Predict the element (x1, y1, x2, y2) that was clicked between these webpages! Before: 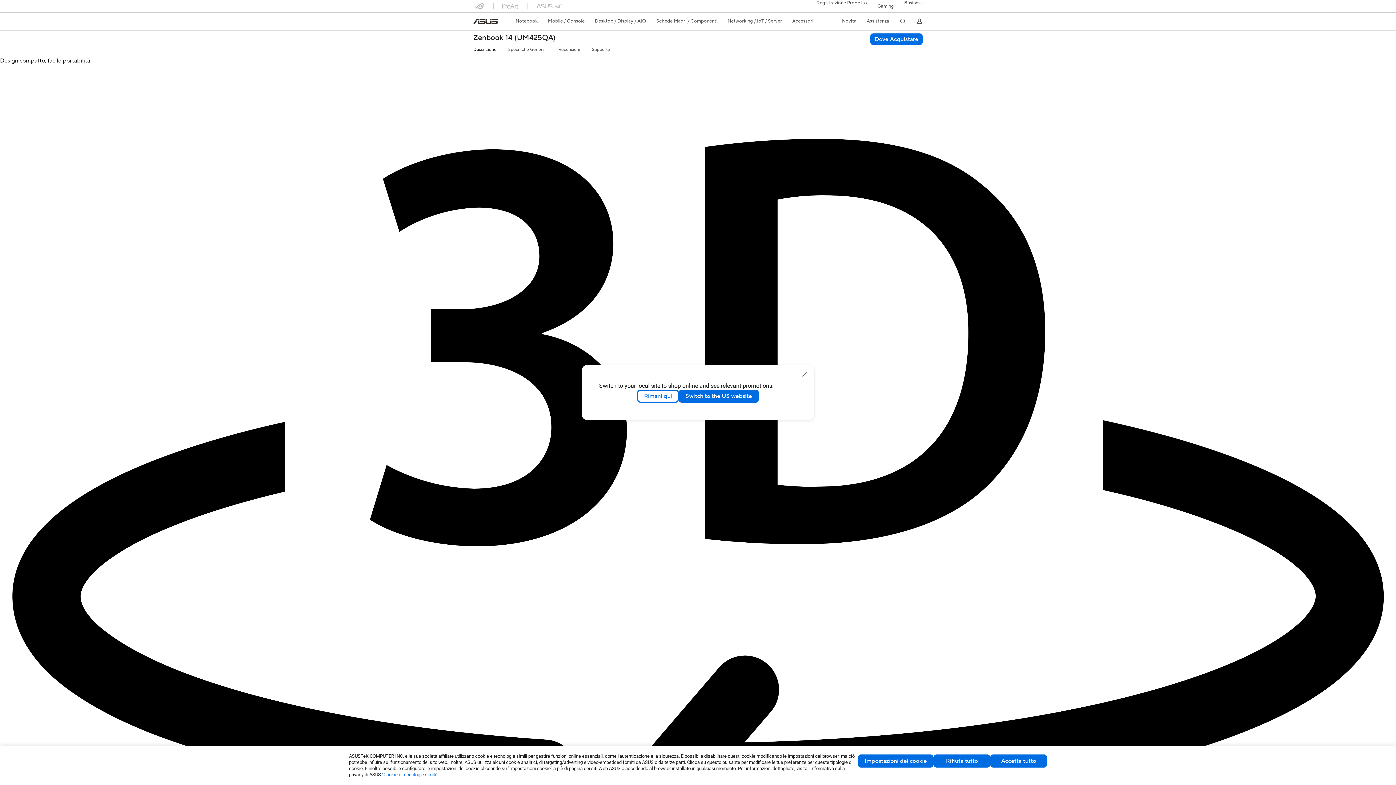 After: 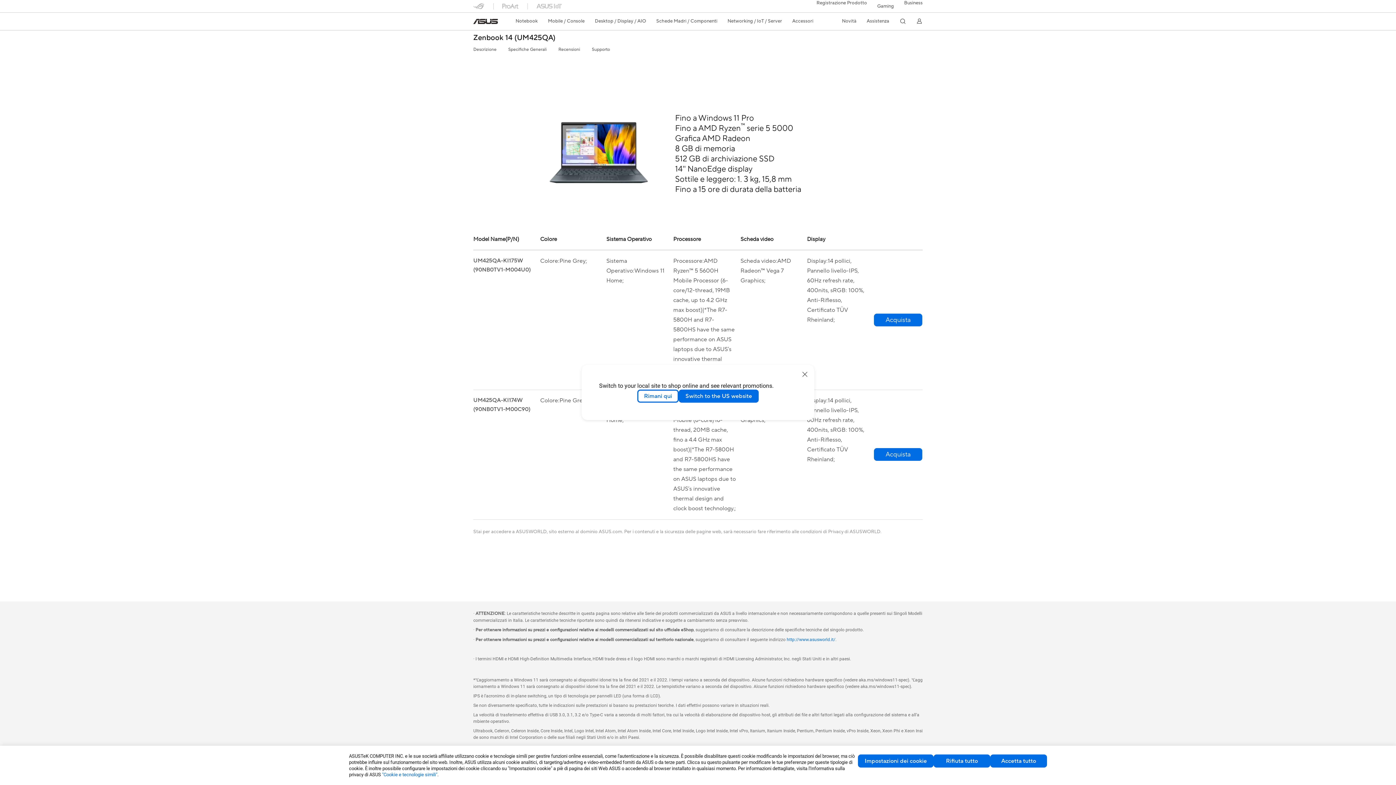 Action: label: Dove Acquistare Zenbook 14 (UM425QA) open a new window bbox: (870, 33, 922, 45)